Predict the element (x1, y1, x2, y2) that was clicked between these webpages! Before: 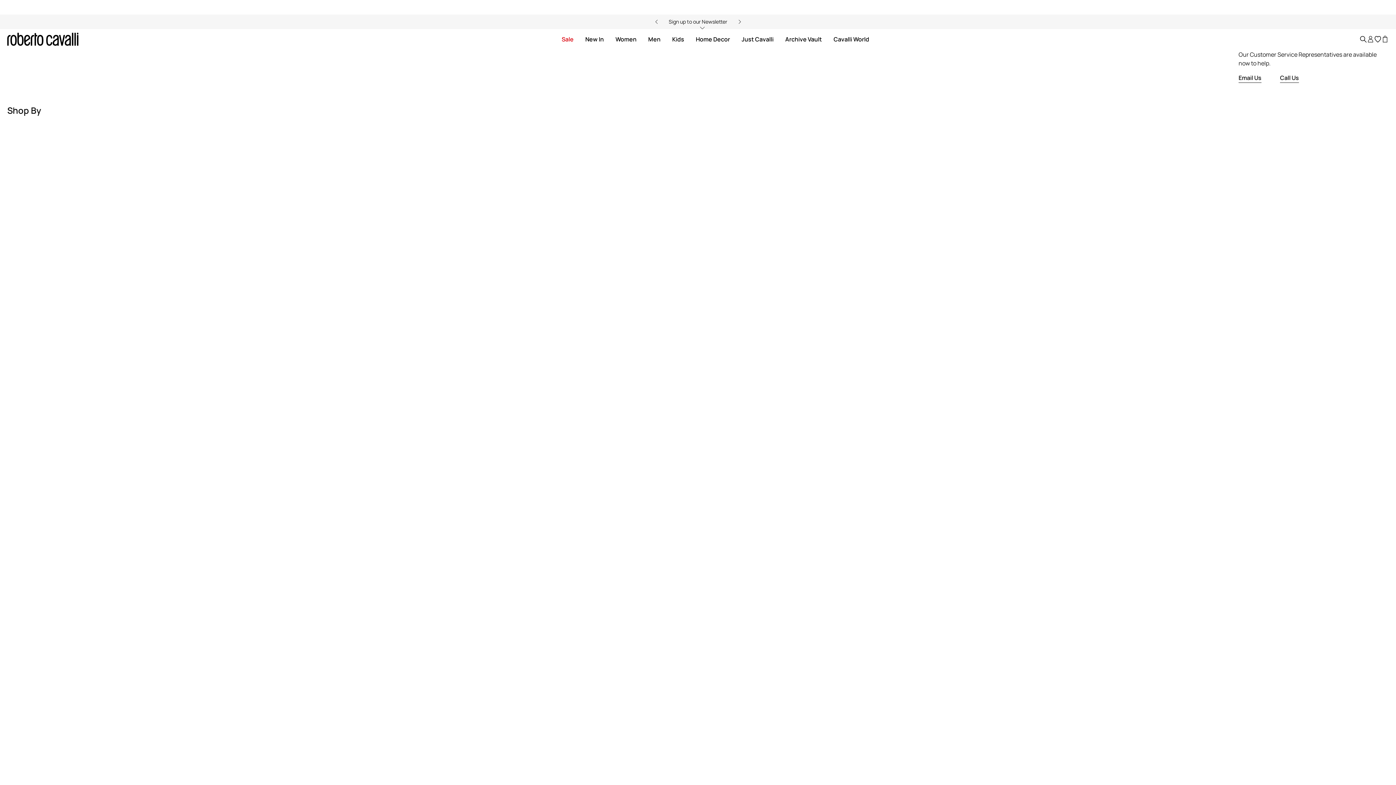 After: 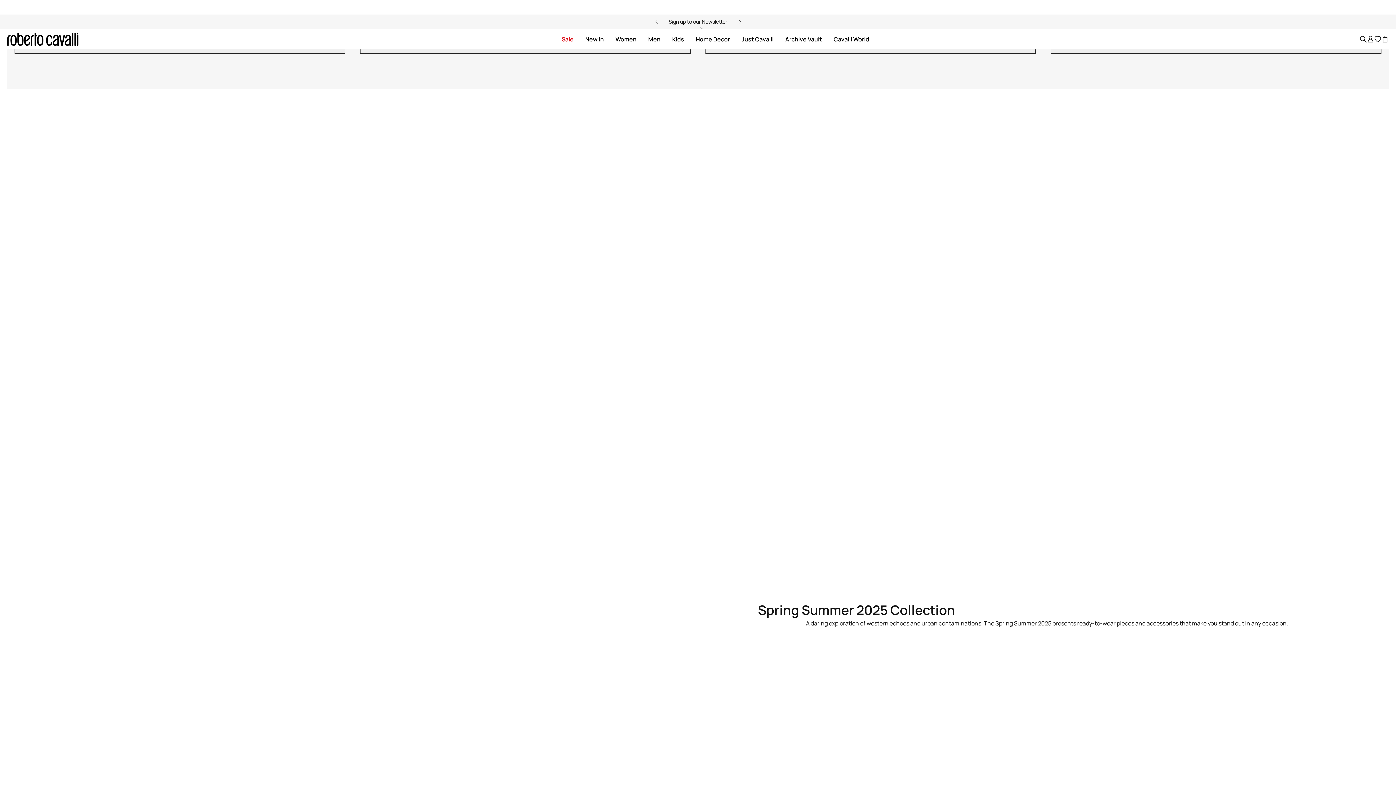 Action: bbox: (615, 36, 636, 42) label: Women